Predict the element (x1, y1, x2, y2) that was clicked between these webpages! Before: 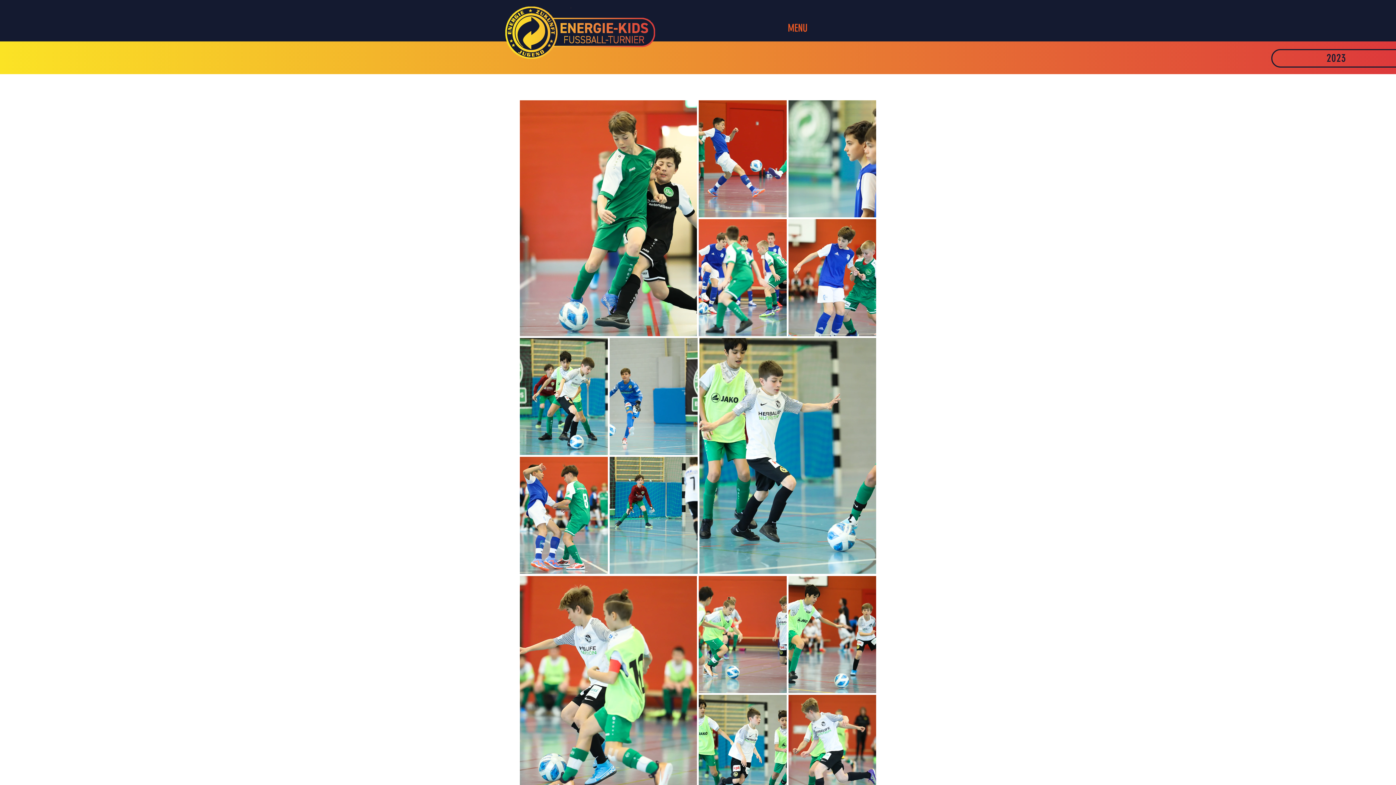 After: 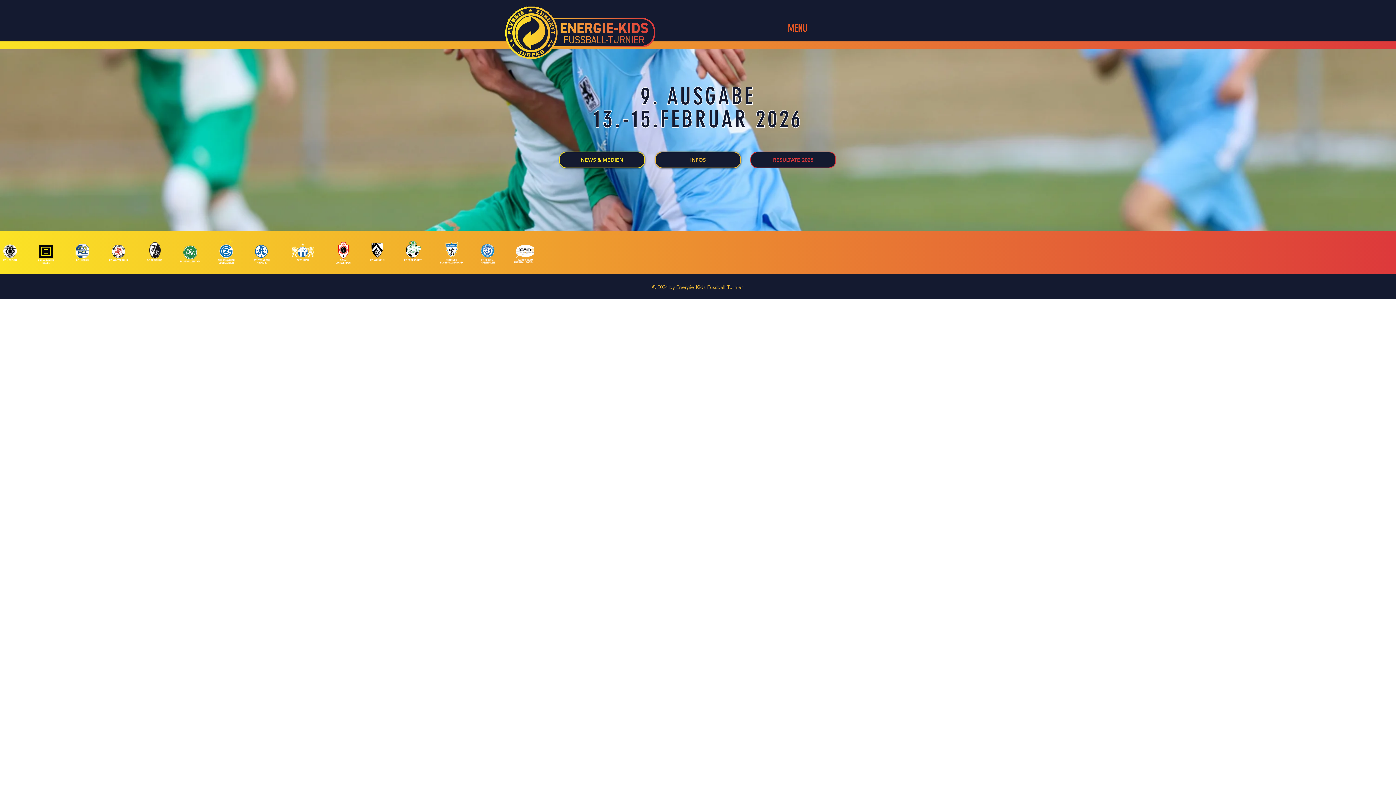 Action: label: 2023 bbox: (1326, 51, 1346, 64)